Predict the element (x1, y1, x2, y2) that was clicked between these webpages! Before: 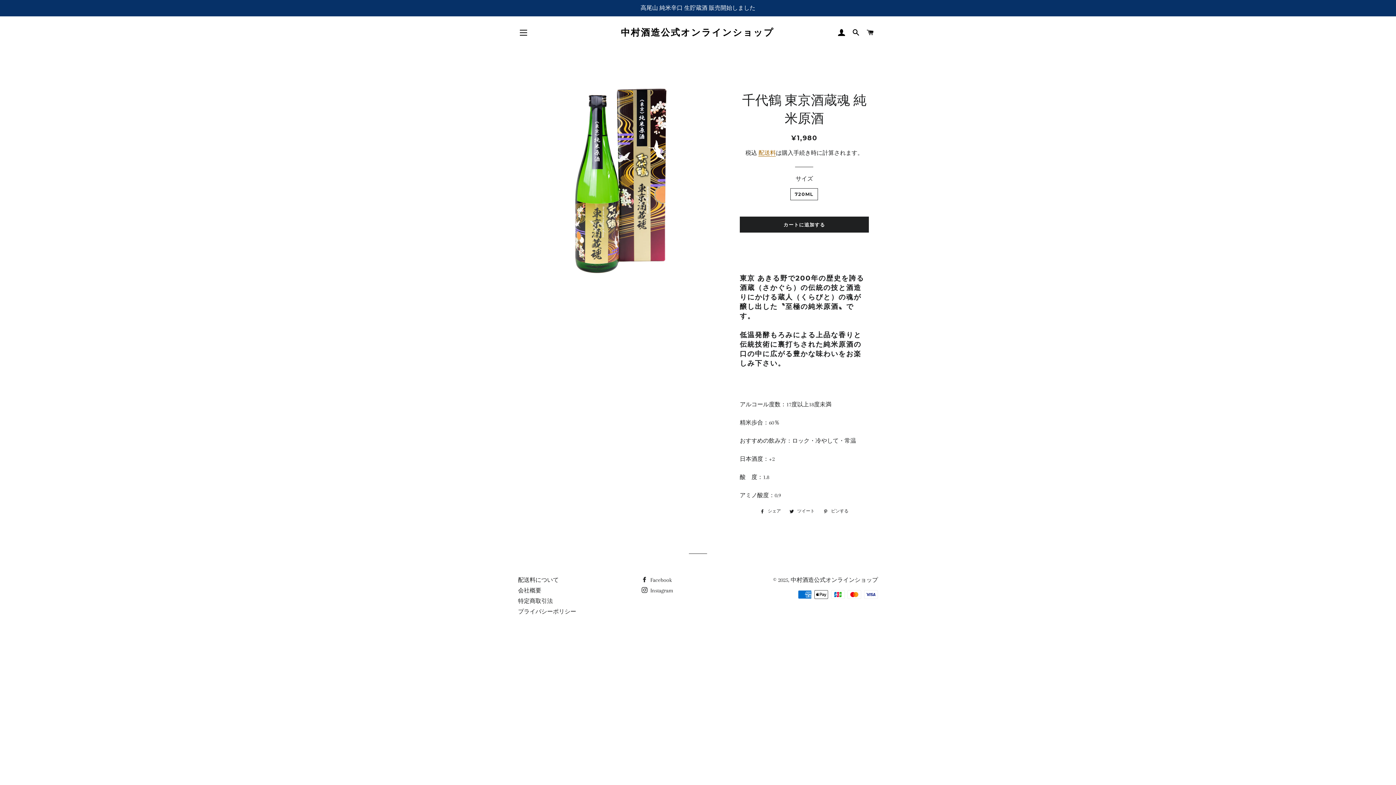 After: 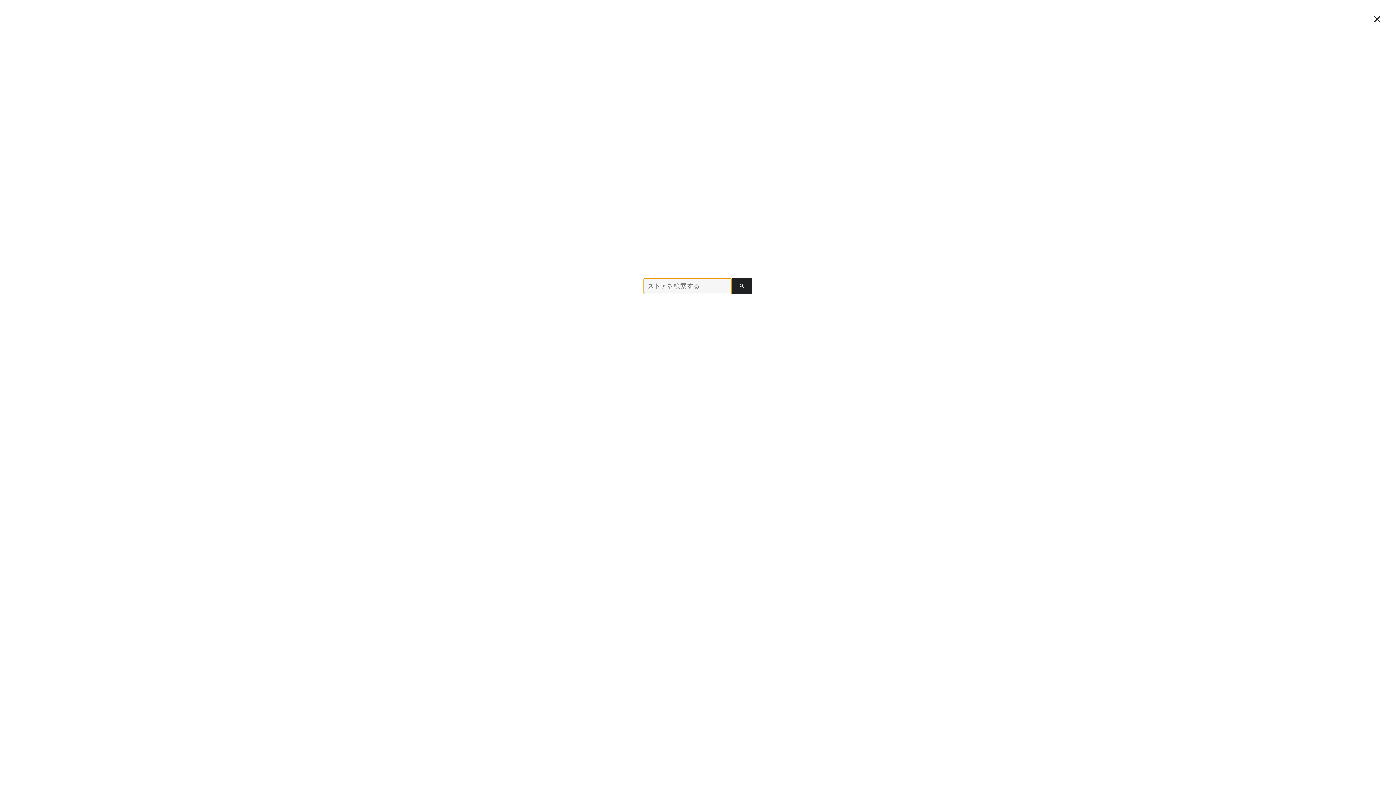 Action: bbox: (849, 21, 862, 43) label: 検索